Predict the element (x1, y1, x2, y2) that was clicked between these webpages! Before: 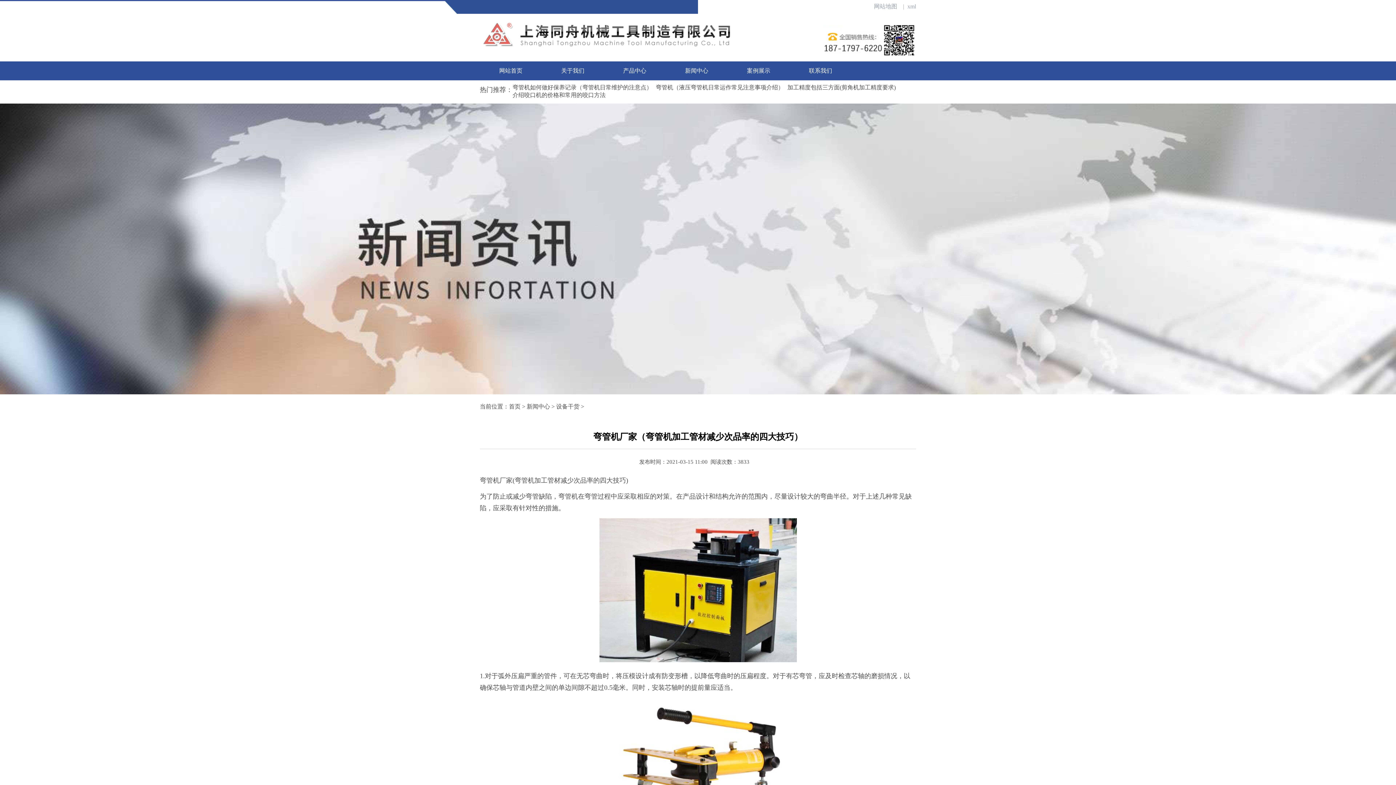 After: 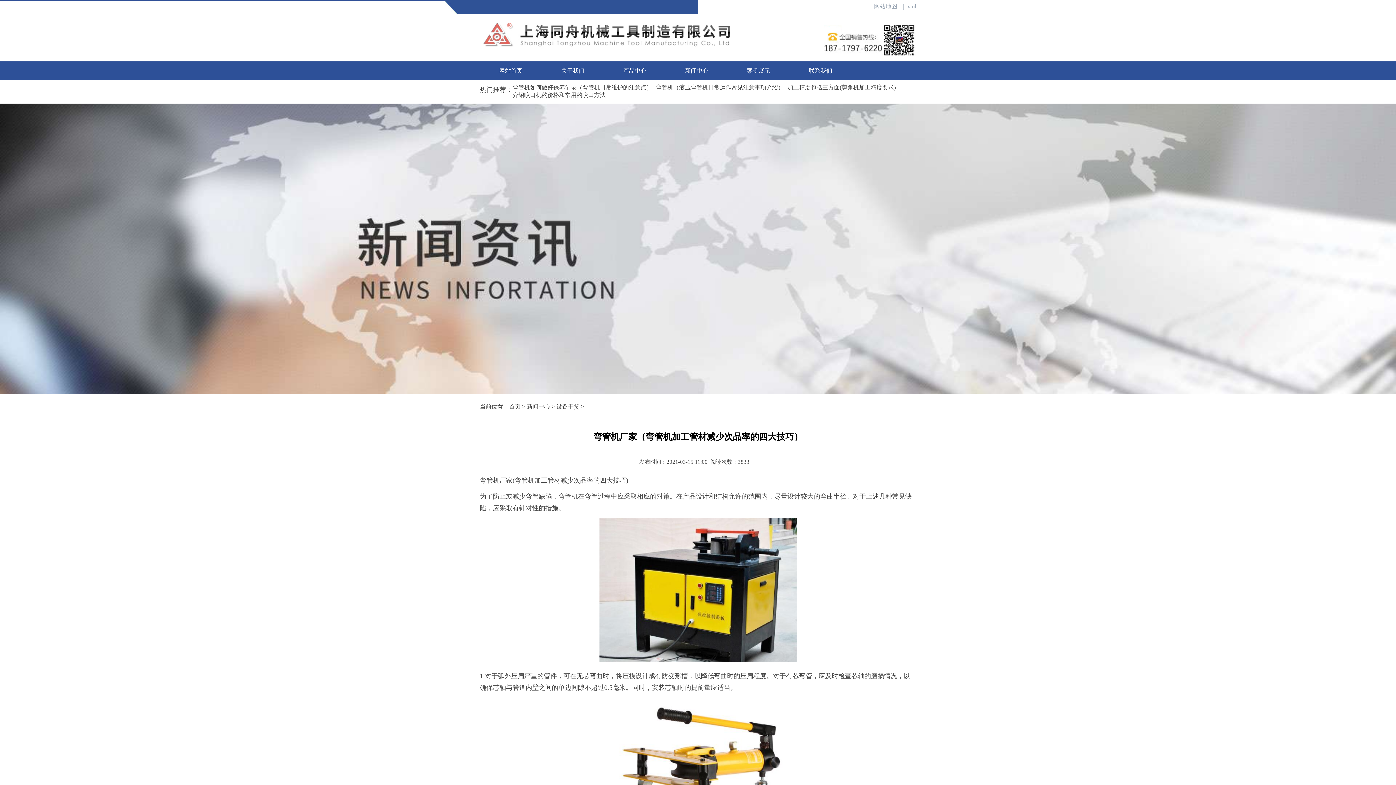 Action: label: xml bbox: (907, 3, 916, 9)